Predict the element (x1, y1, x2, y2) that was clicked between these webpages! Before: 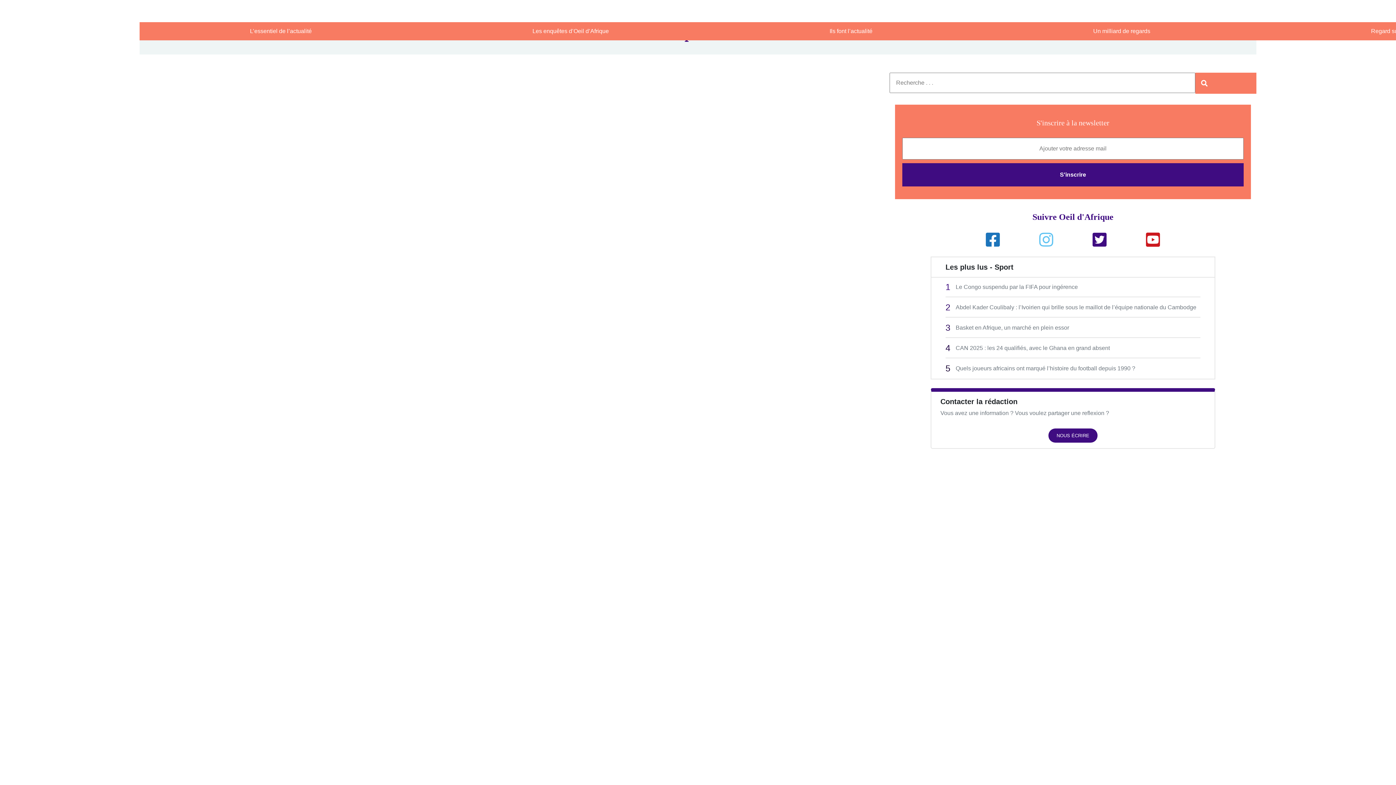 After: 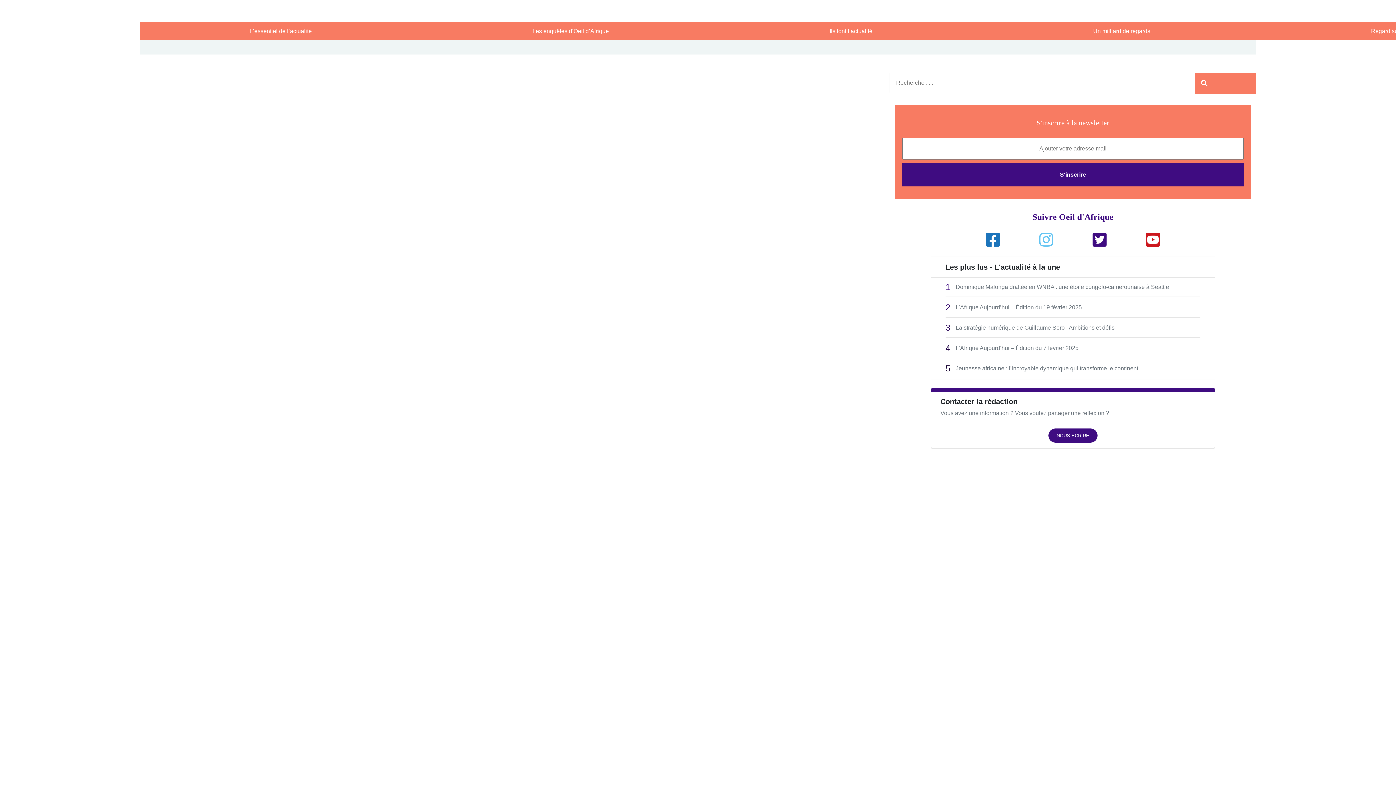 Action: label: 2
Abdel Kader Coulibaly : l’Ivoirien qui brille sous le maillot de l’équipe nationale du Cambodge bbox: (931, 297, 1214, 317)